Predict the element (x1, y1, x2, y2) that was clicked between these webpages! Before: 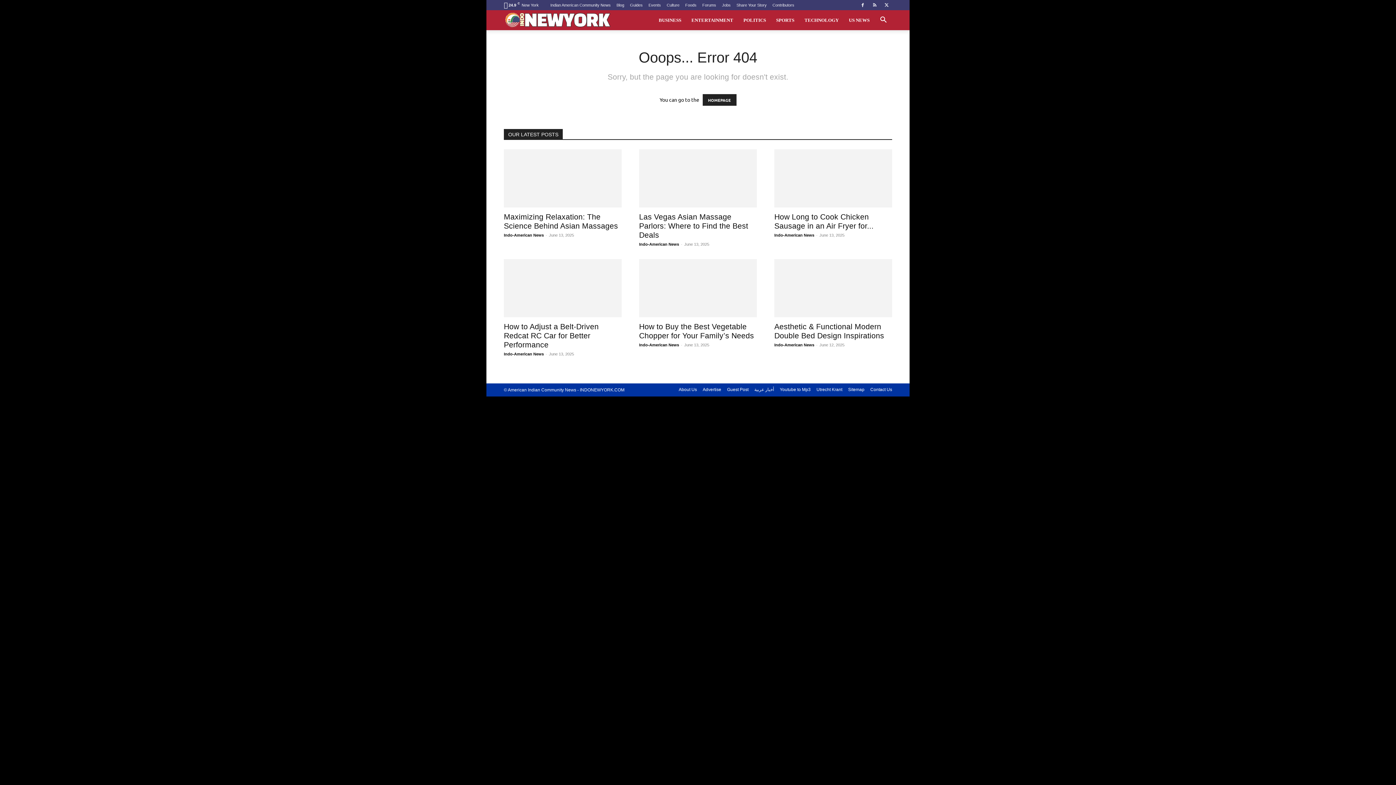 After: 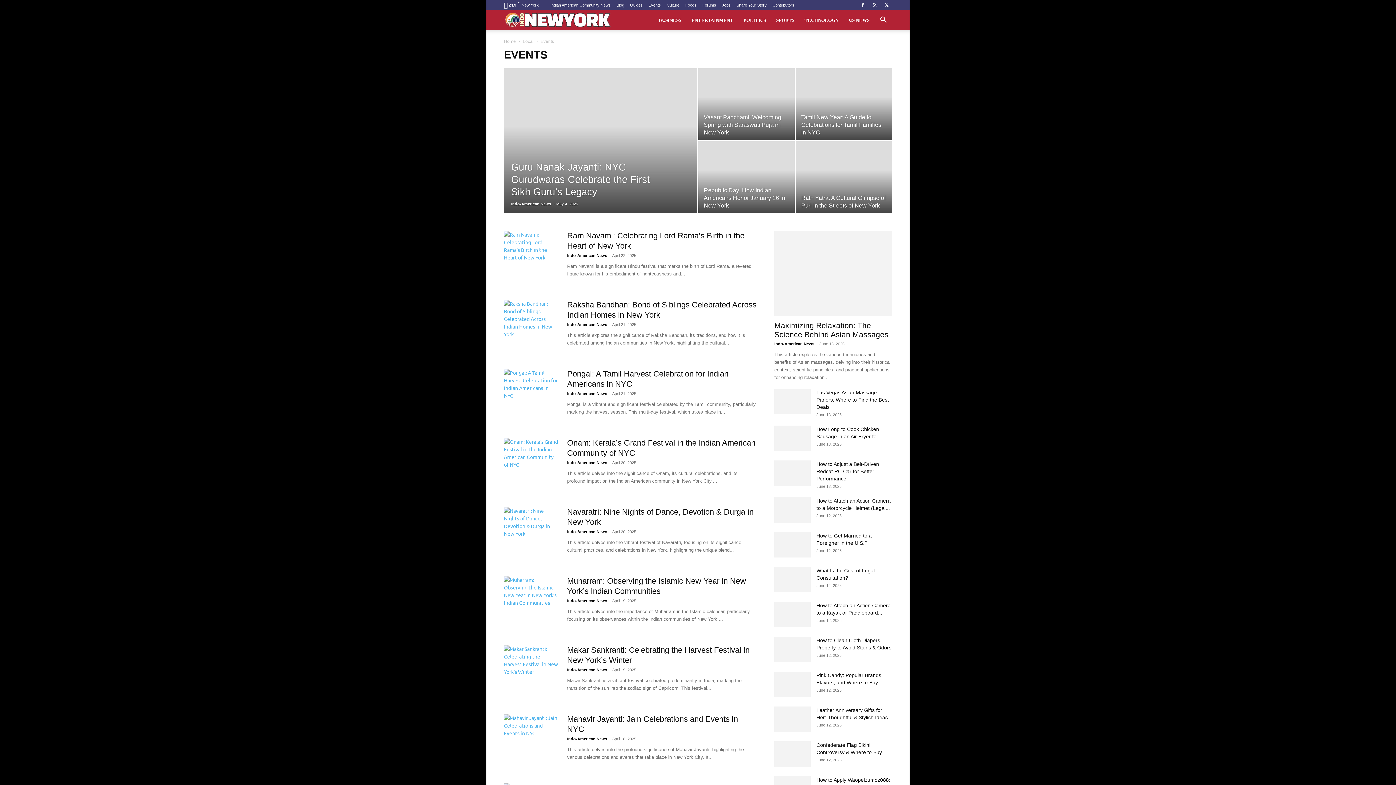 Action: label: Events bbox: (648, 2, 661, 7)